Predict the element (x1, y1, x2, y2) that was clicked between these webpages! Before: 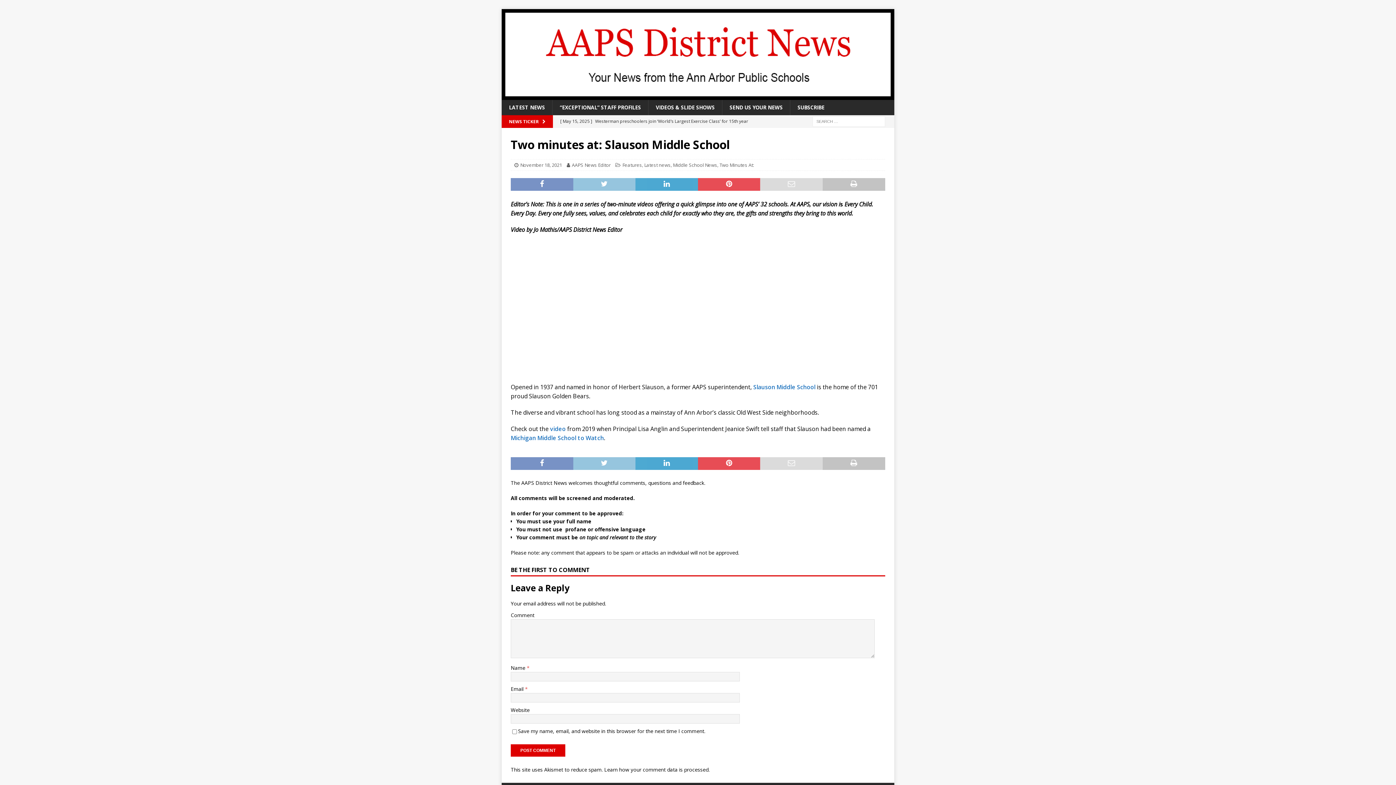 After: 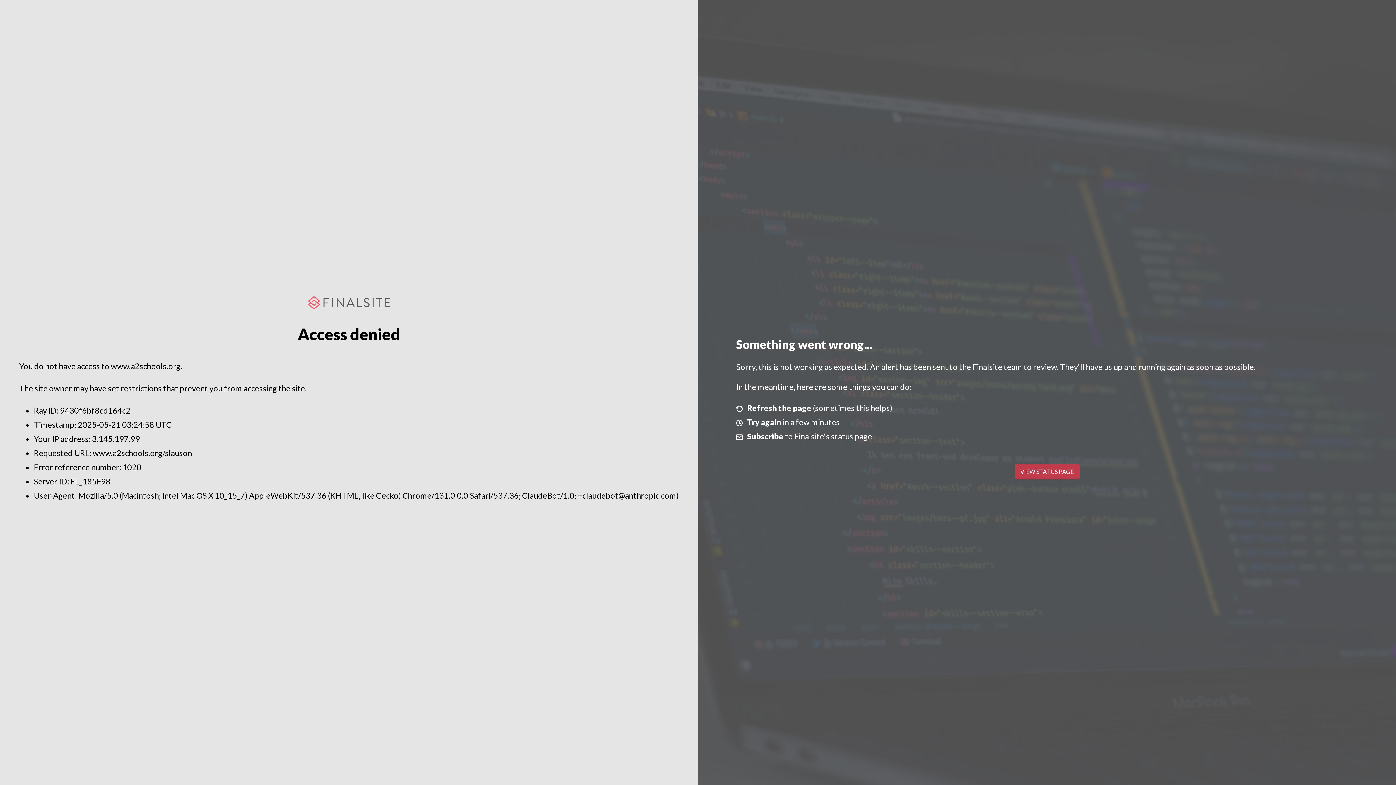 Action: bbox: (753, 383, 817, 391) label: Slauson Middle School 